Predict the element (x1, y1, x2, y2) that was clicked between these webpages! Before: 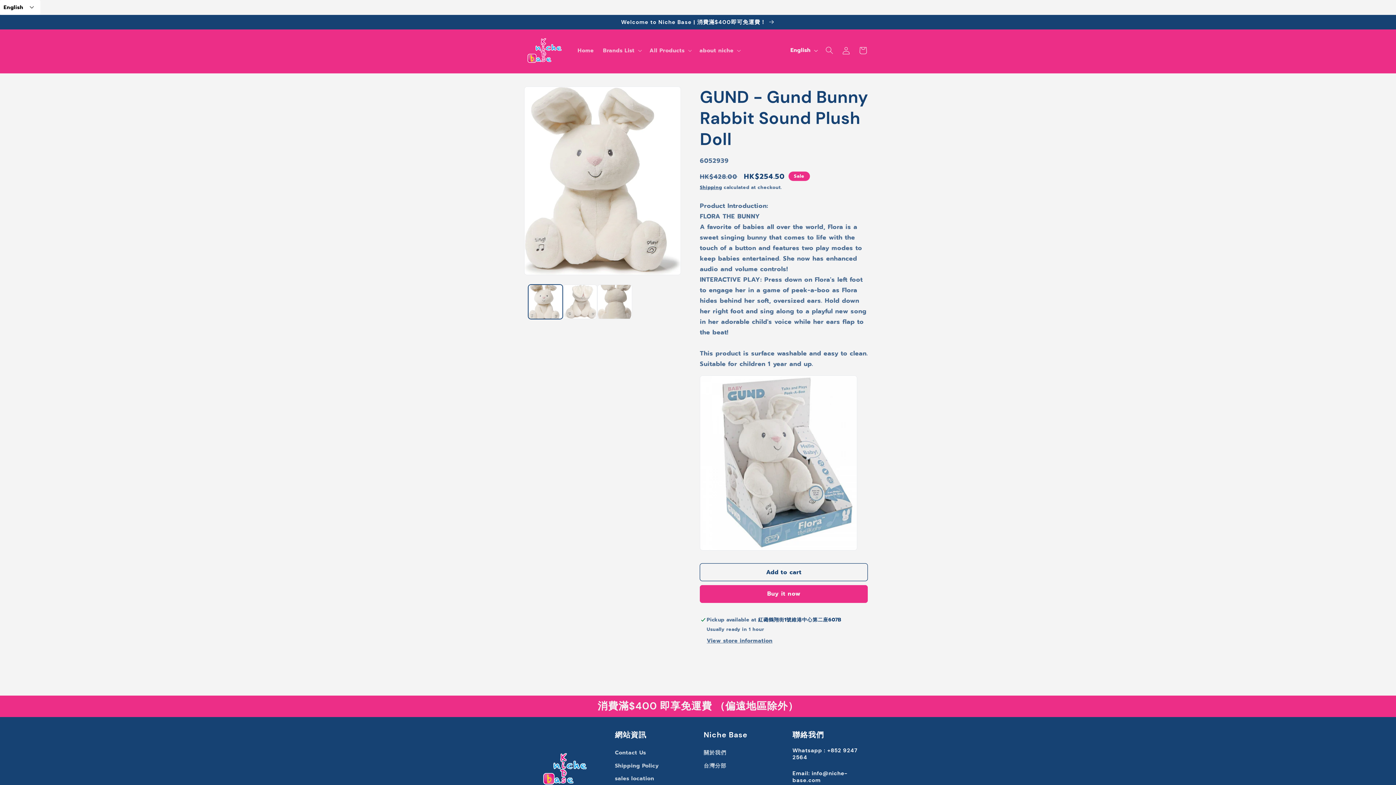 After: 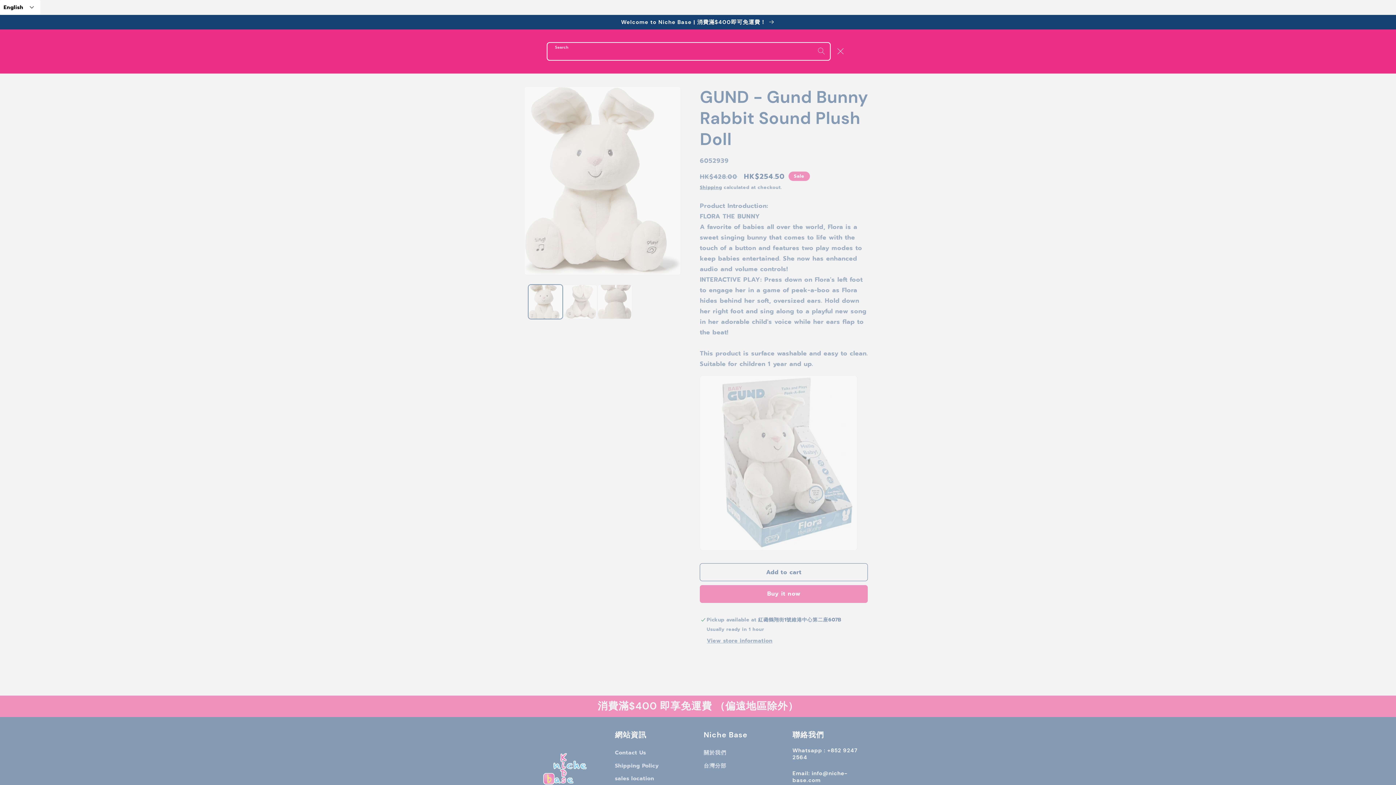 Action: bbox: (821, 42, 837, 58) label: Search